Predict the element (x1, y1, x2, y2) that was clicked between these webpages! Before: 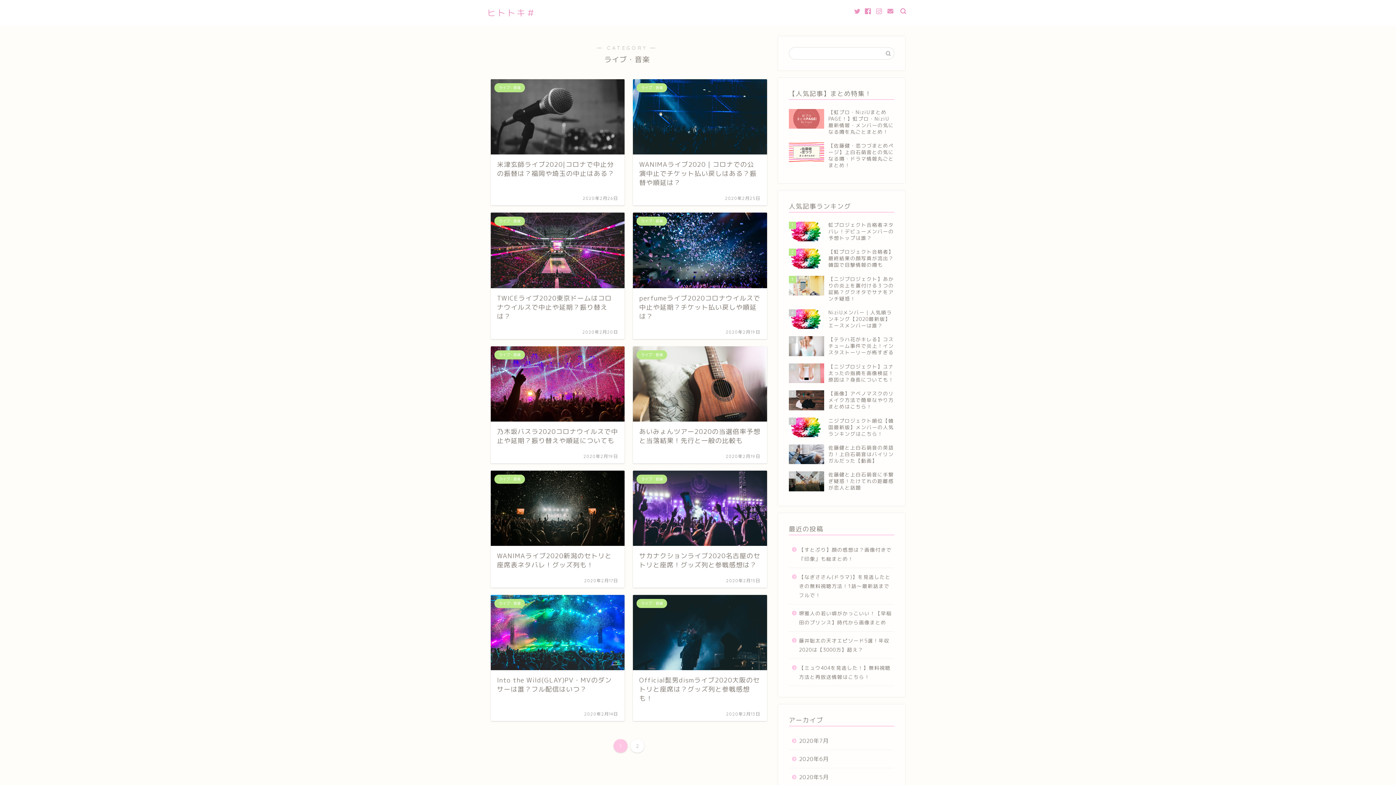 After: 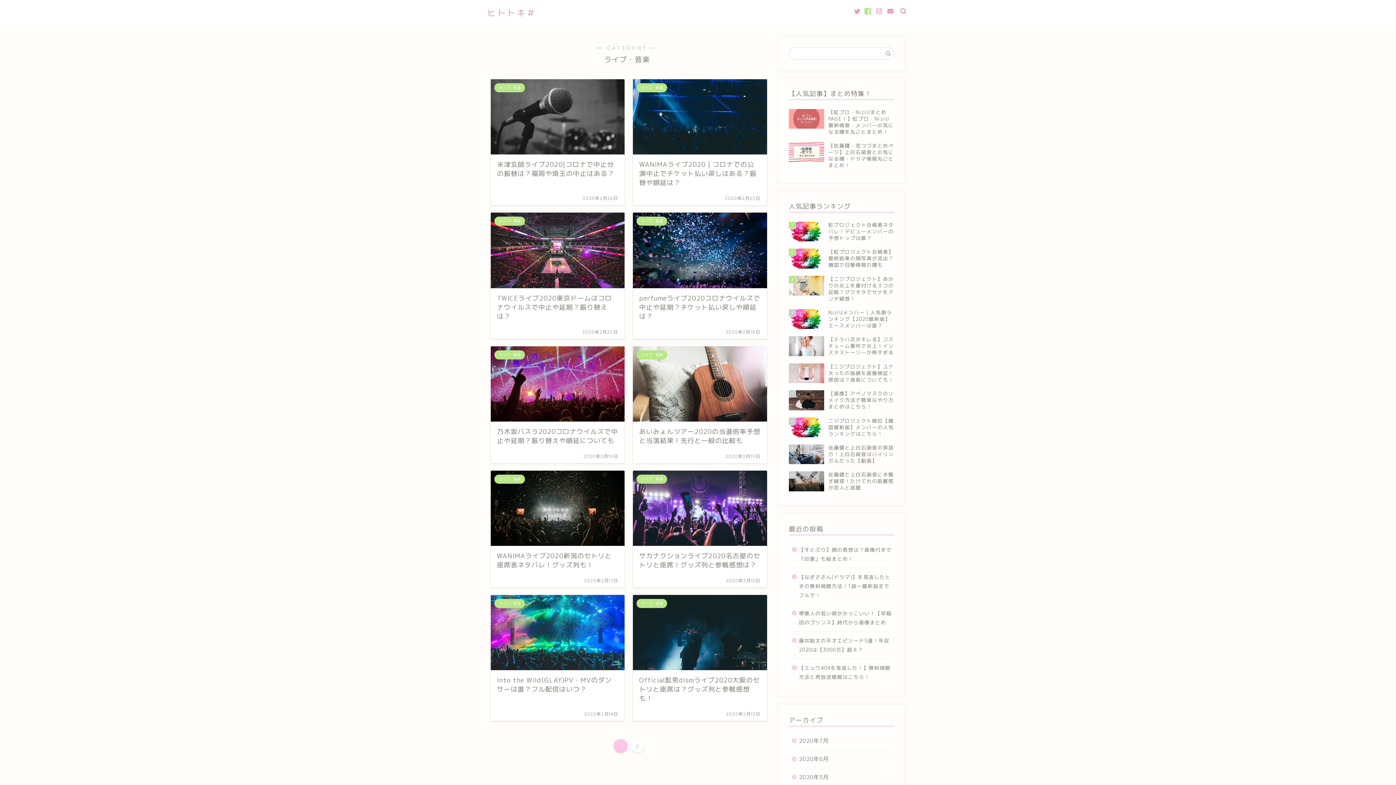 Action: bbox: (865, 8, 871, 14)